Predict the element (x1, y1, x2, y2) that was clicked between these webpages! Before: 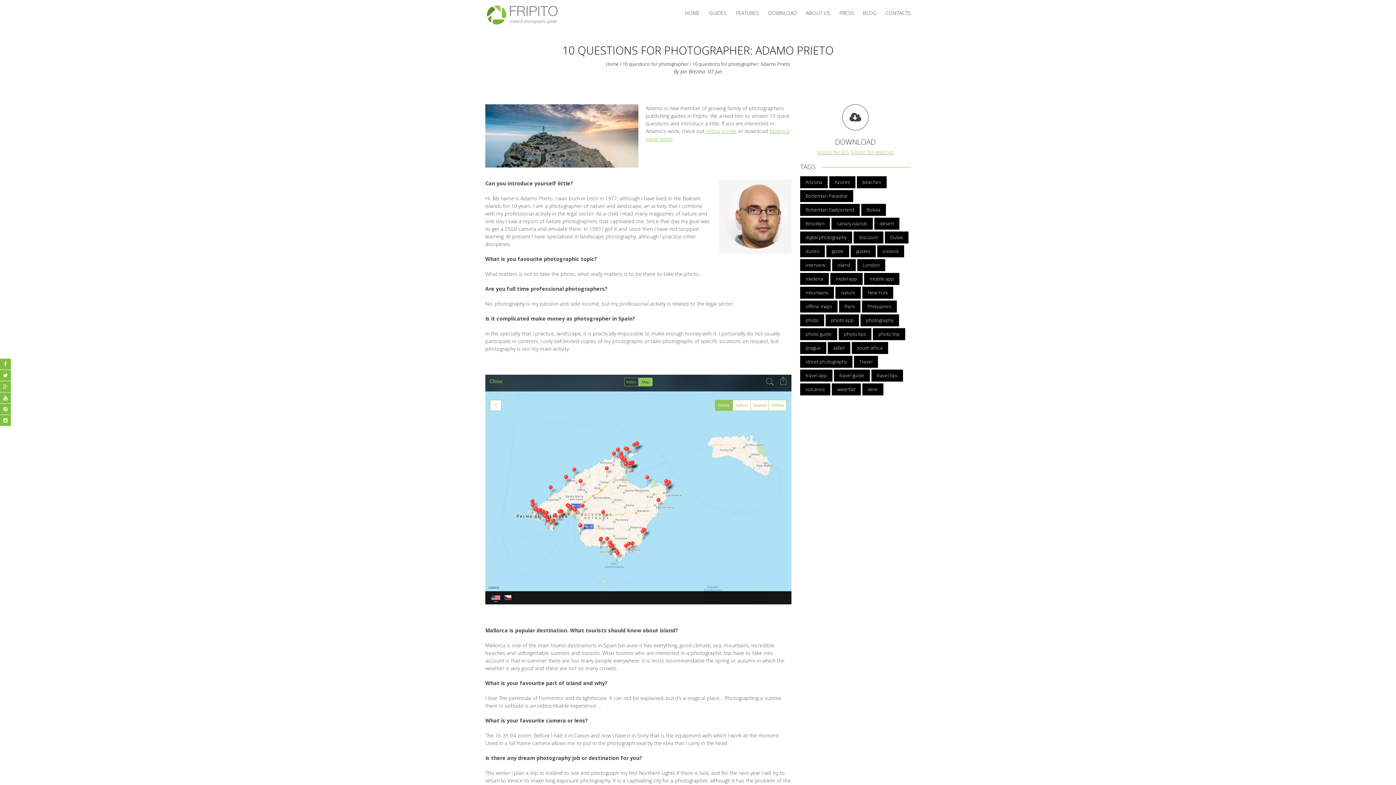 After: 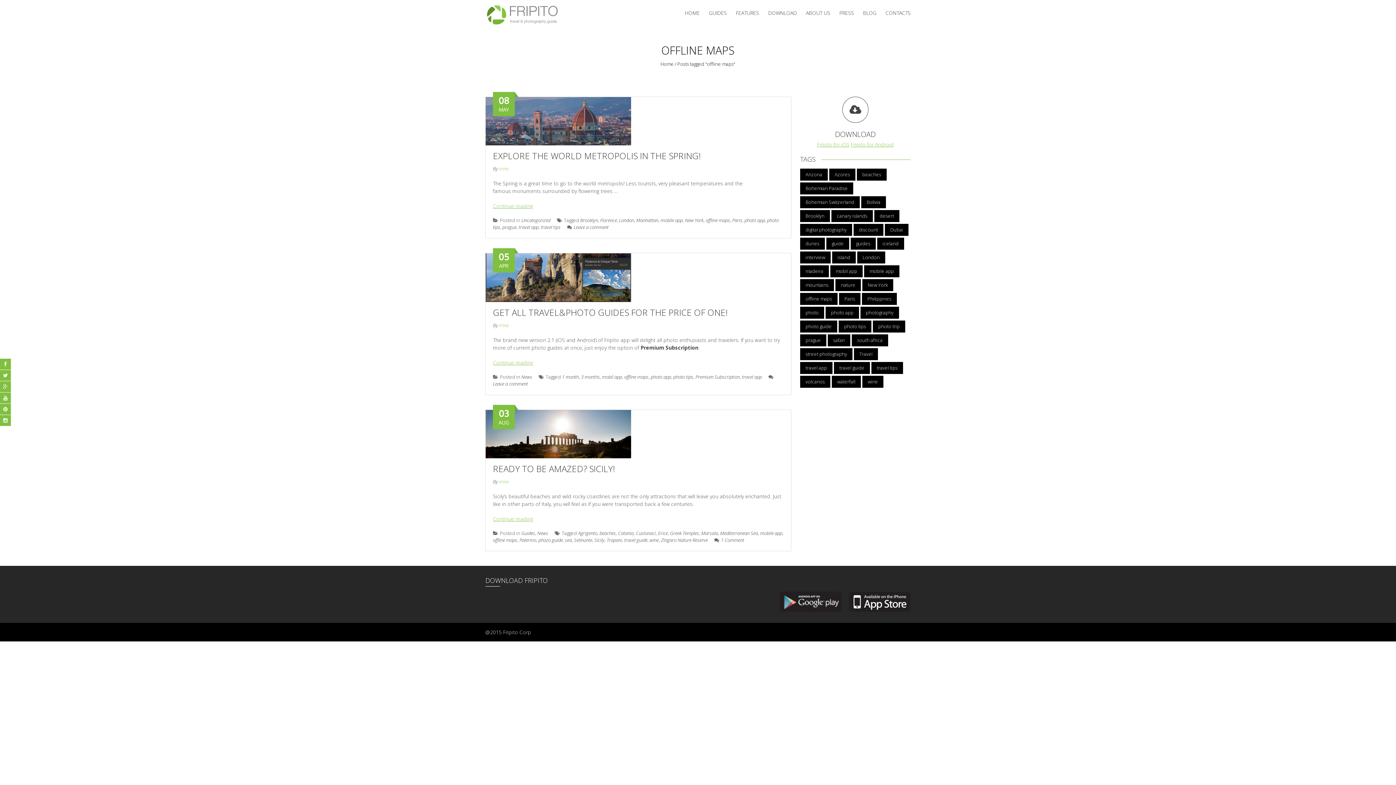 Action: label: offline maps (3 items) bbox: (800, 300, 837, 312)